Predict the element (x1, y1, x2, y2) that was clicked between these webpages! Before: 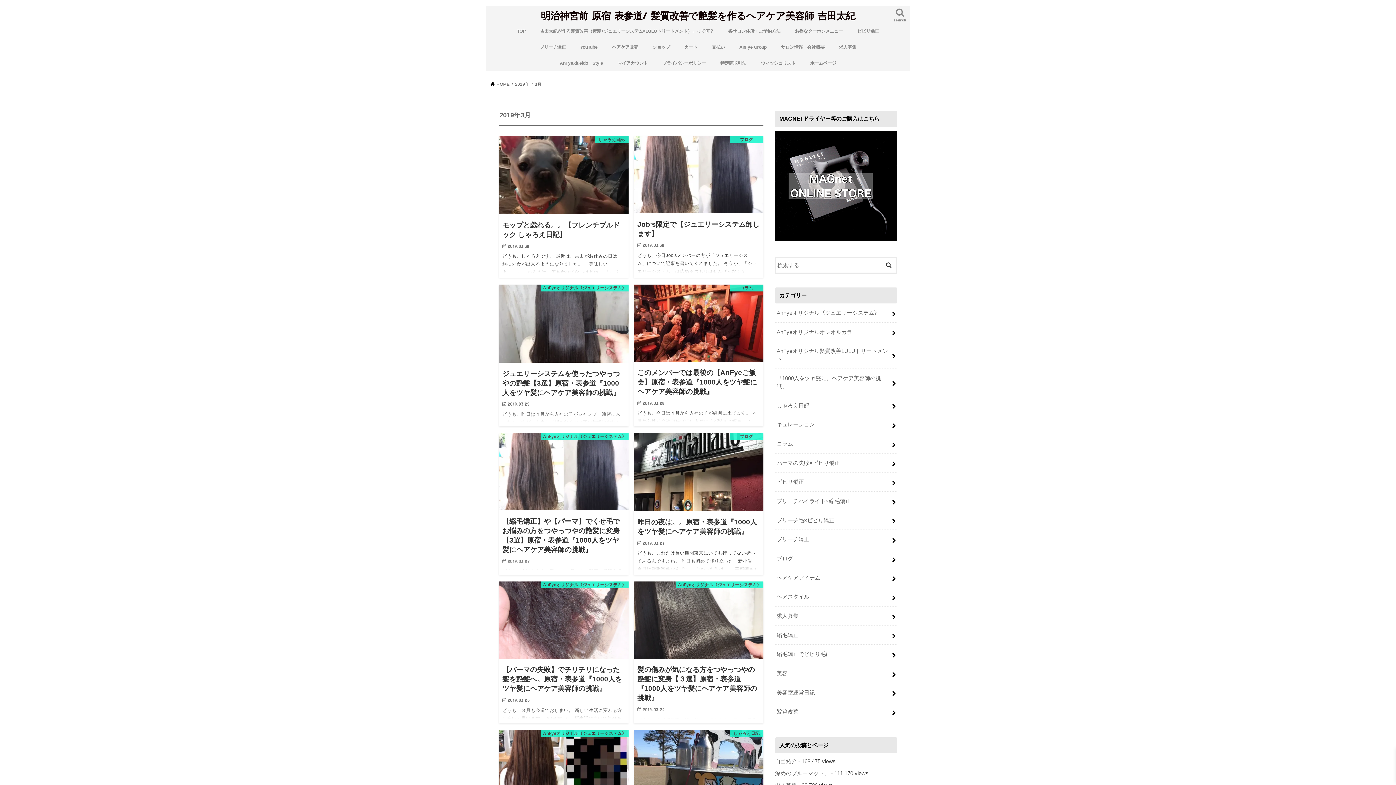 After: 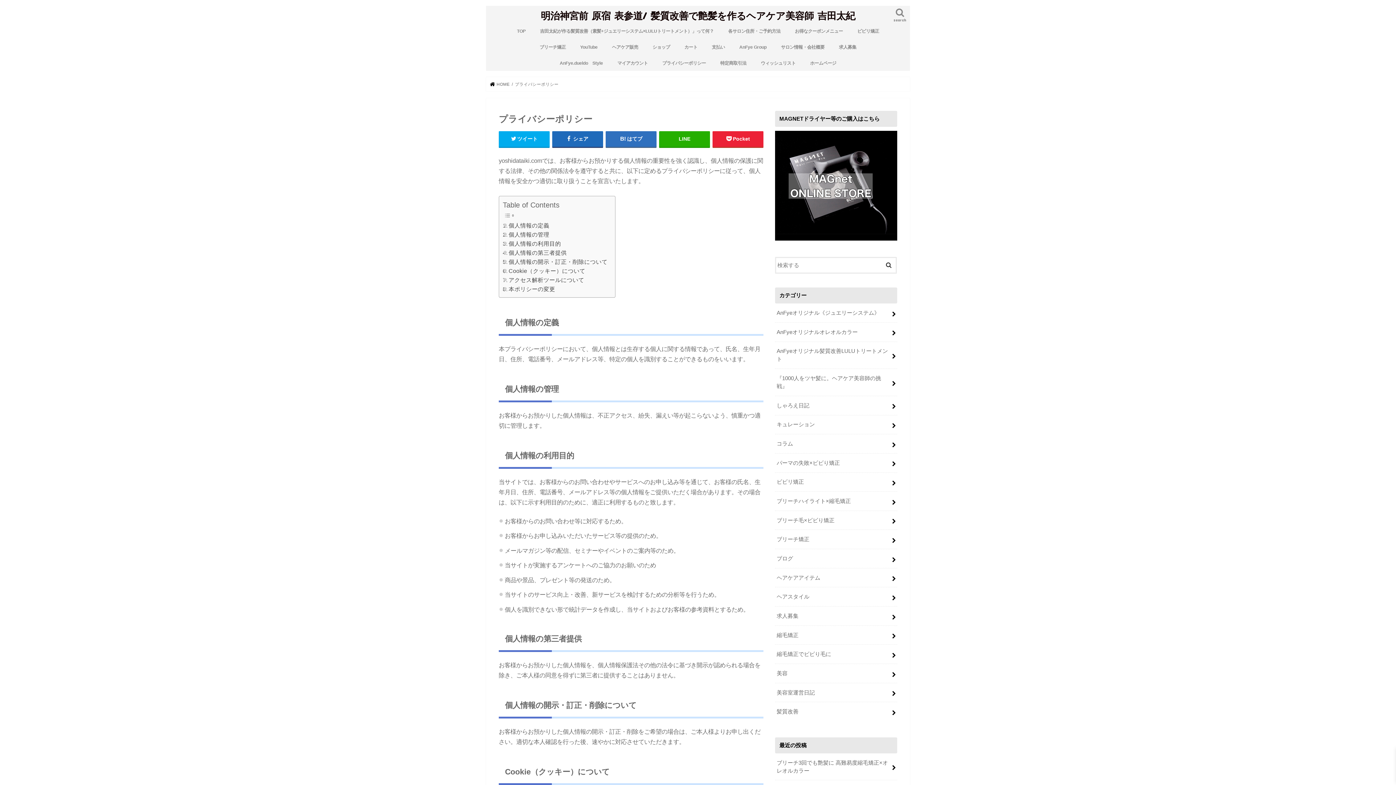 Action: label: プライバシーポリシー bbox: (655, 54, 713, 70)